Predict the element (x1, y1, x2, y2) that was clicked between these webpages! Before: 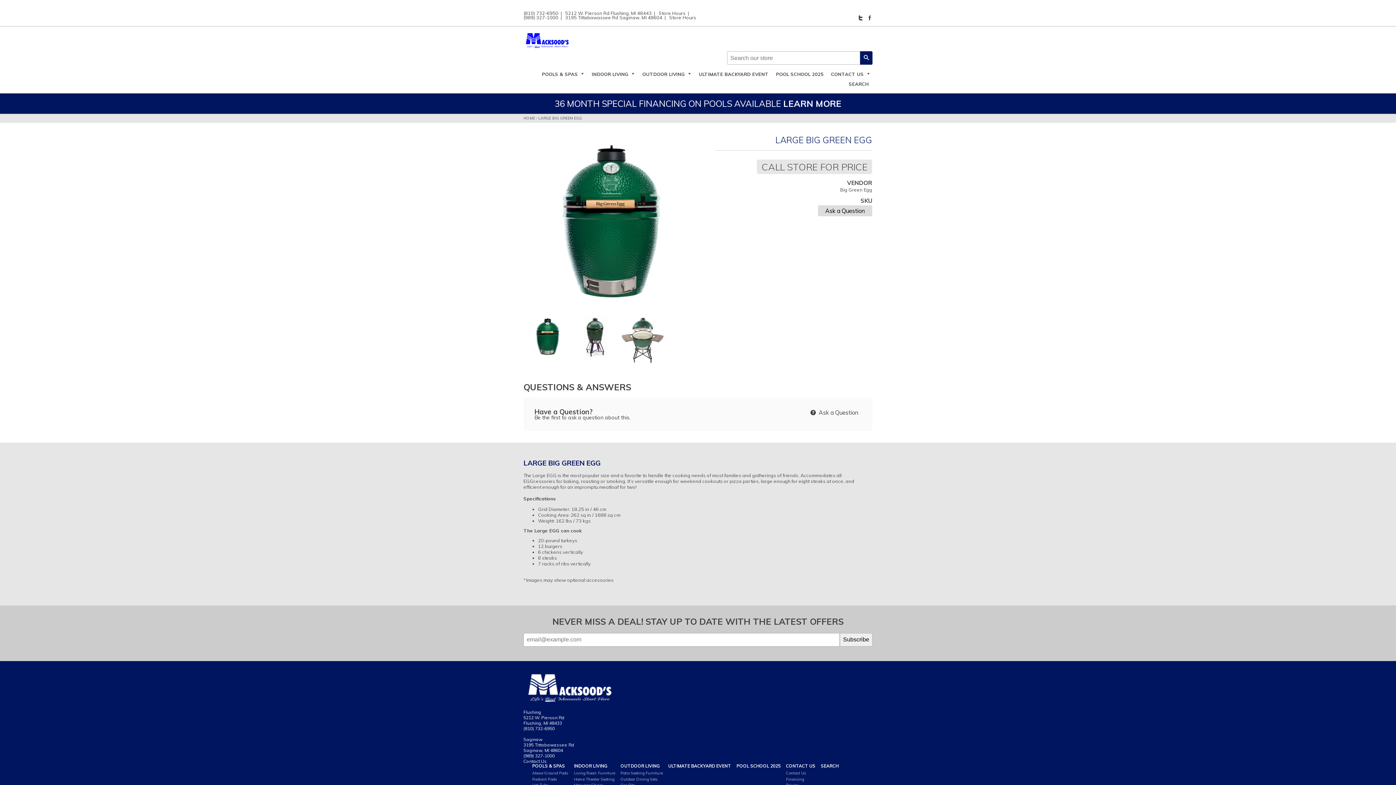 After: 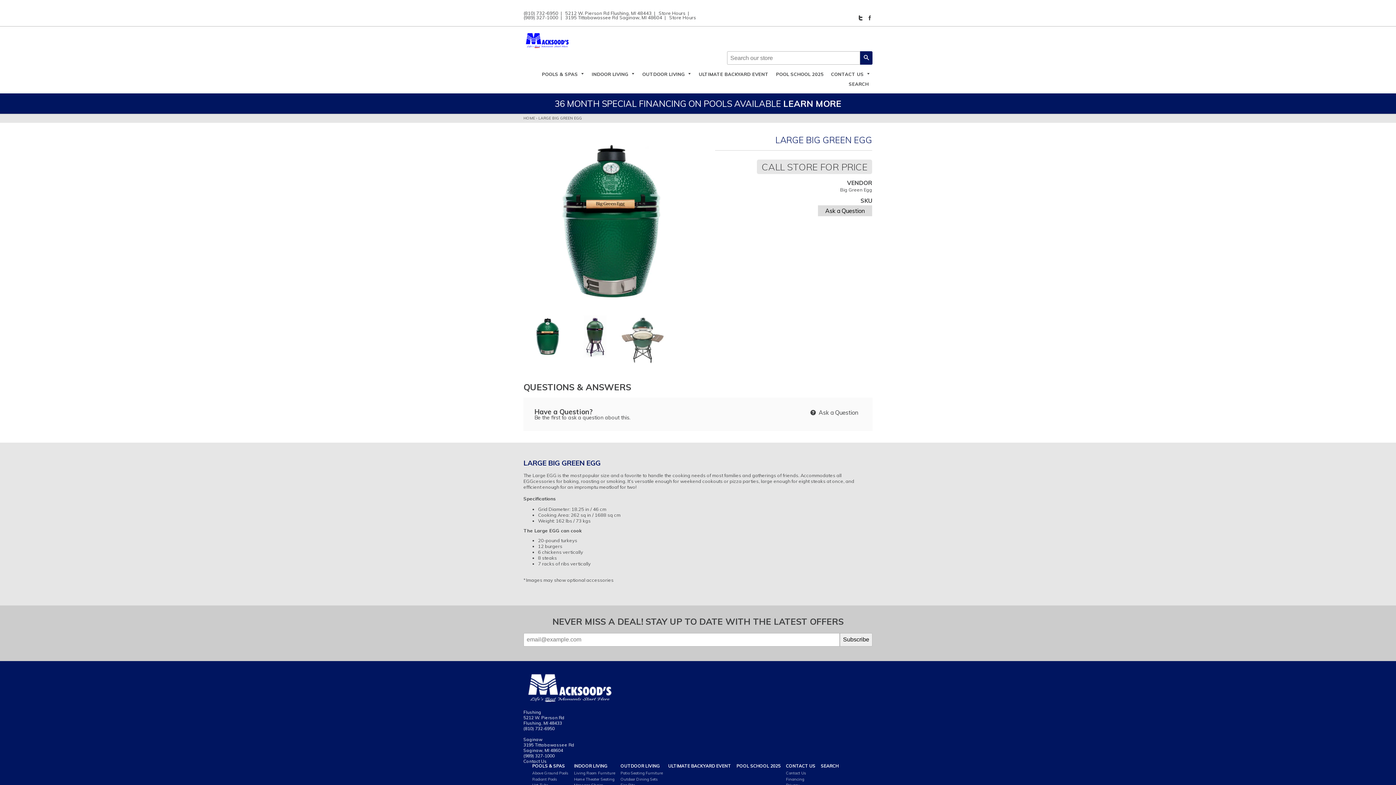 Action: bbox: (867, 16, 872, 21)